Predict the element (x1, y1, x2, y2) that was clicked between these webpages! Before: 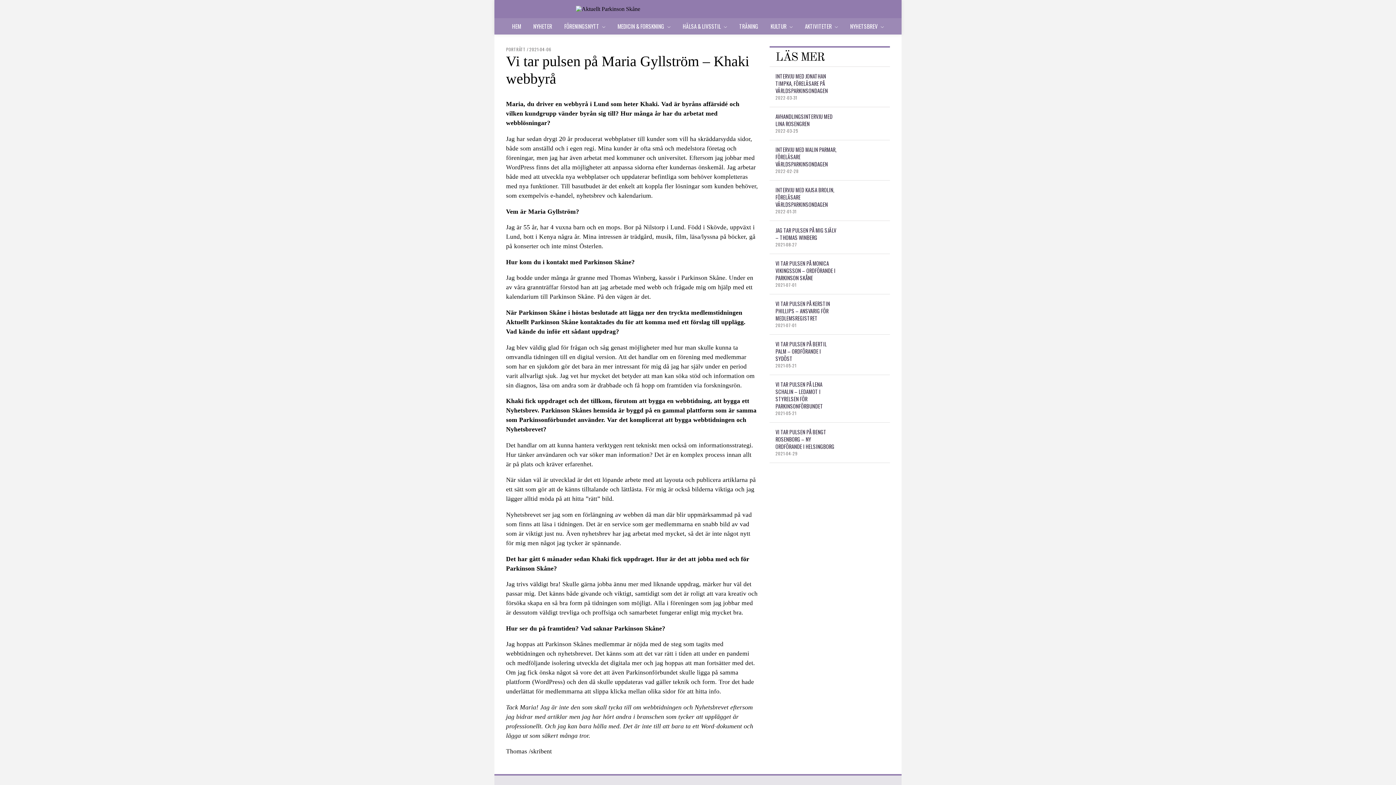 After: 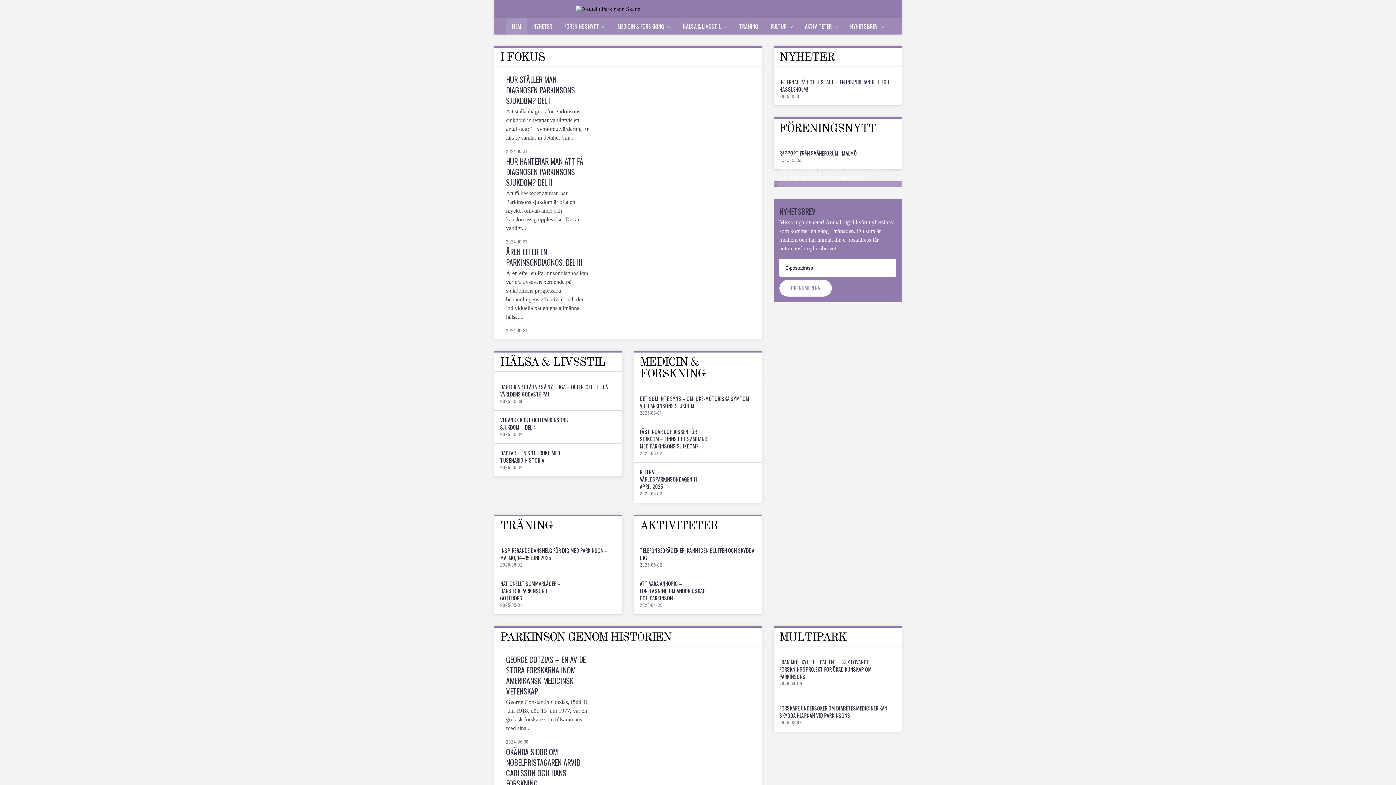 Action: bbox: (558, 18, 611, 34) label: FÖRENINGSNYTT